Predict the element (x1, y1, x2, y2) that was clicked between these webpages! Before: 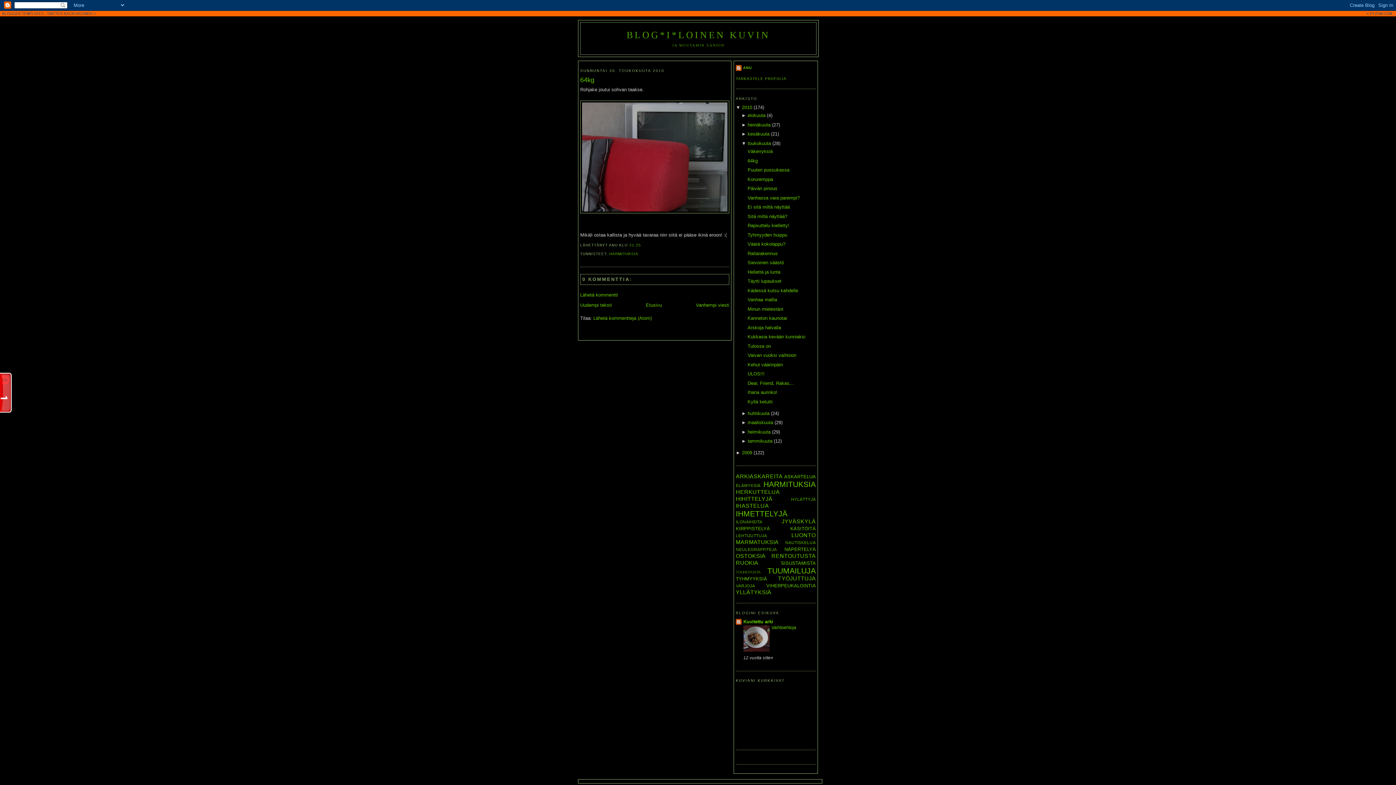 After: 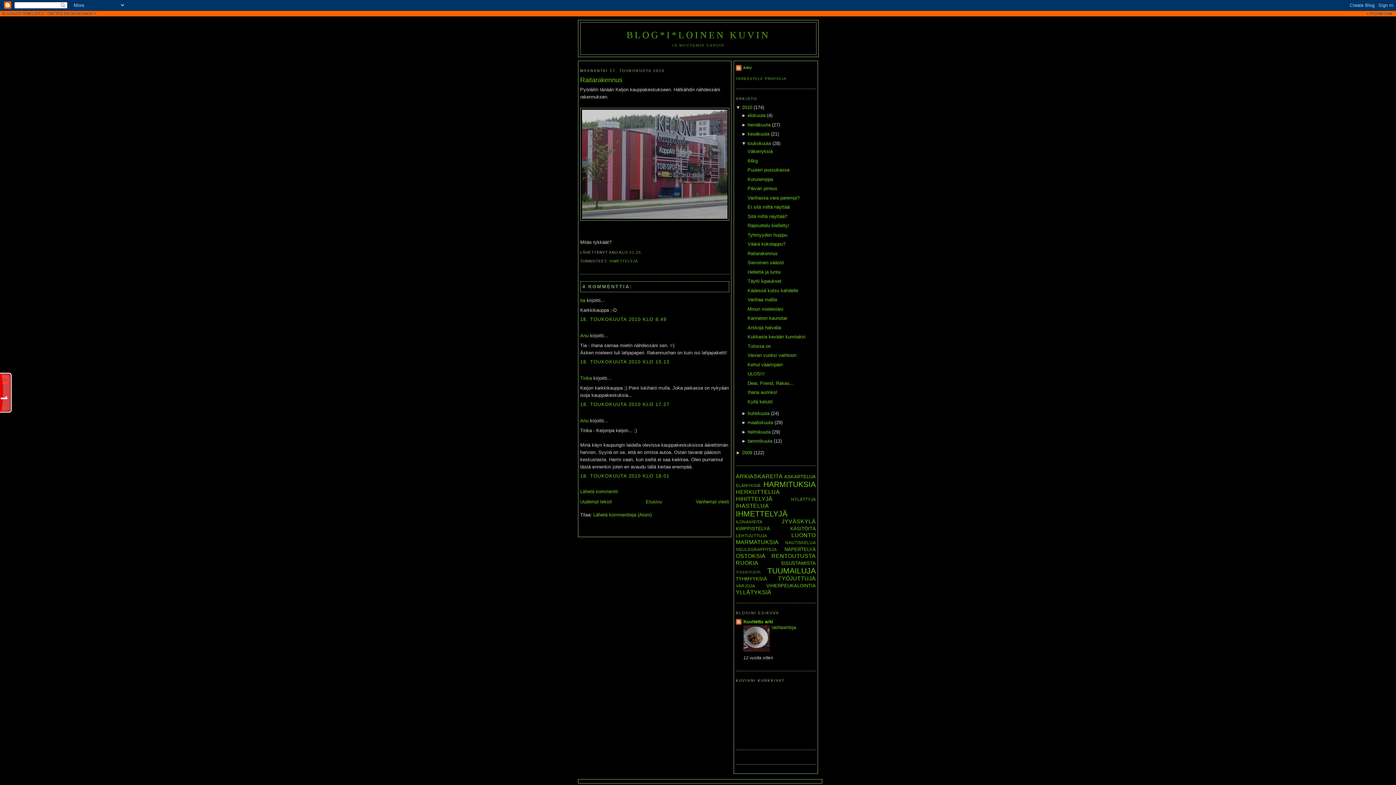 Action: bbox: (747, 250, 777, 256) label: Raitarakennus